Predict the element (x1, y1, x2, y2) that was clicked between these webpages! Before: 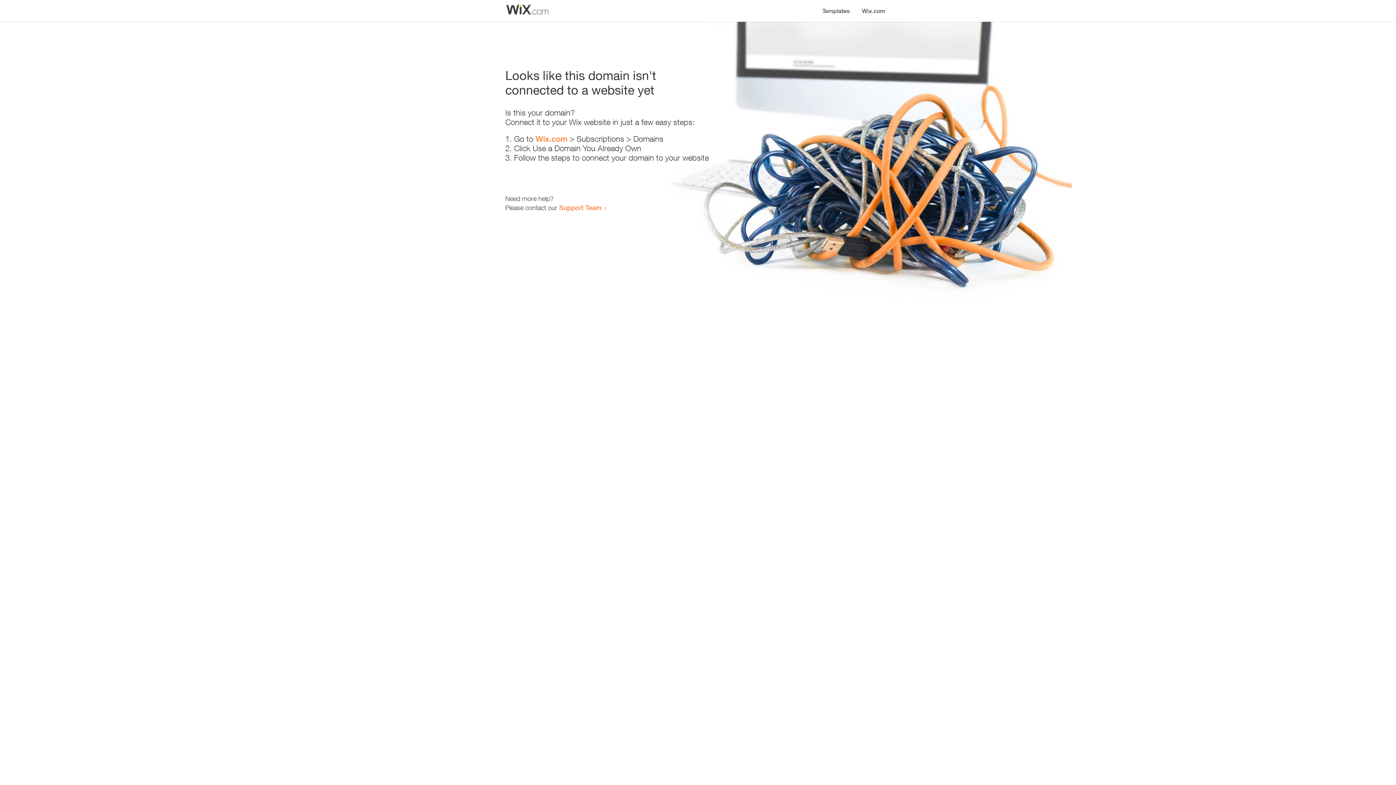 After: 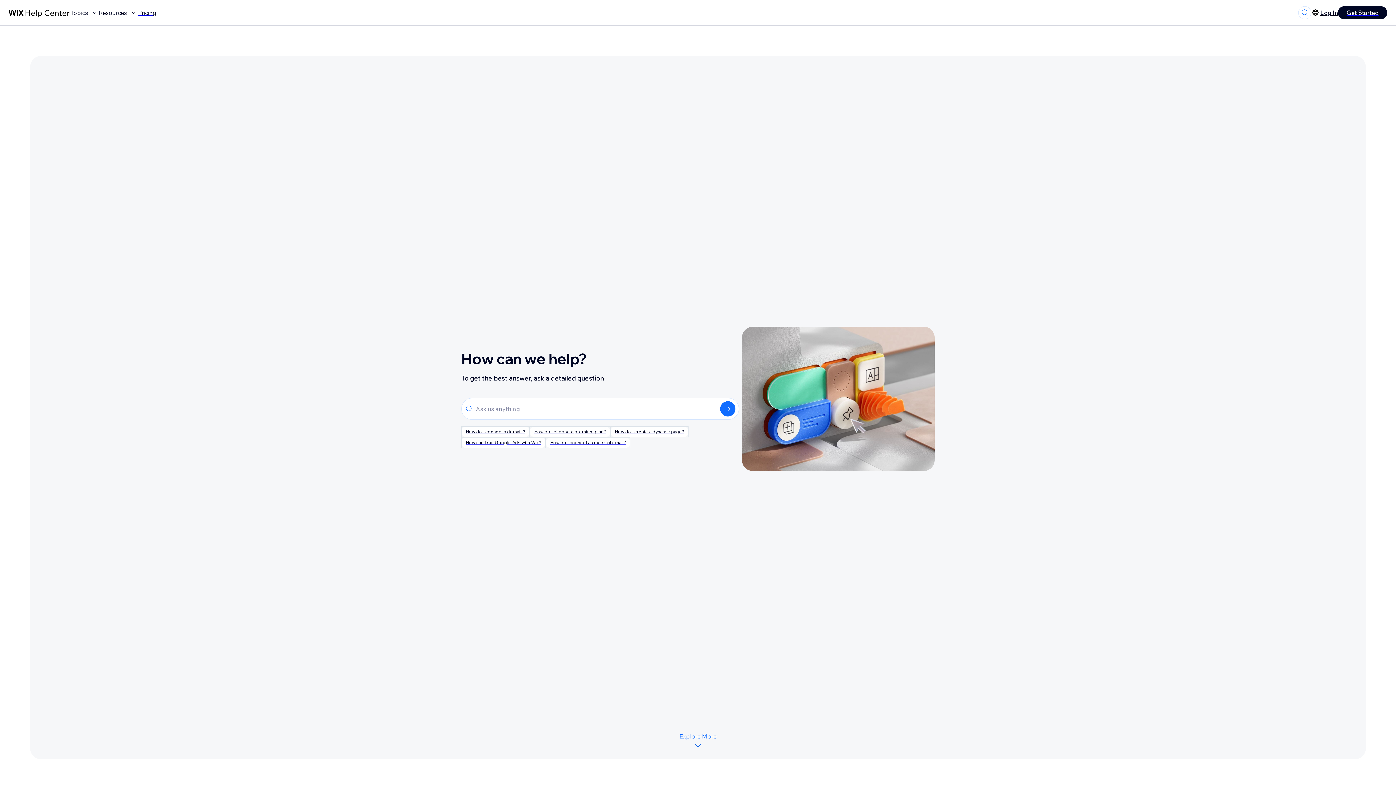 Action: label: Support Team bbox: (559, 203, 601, 211)